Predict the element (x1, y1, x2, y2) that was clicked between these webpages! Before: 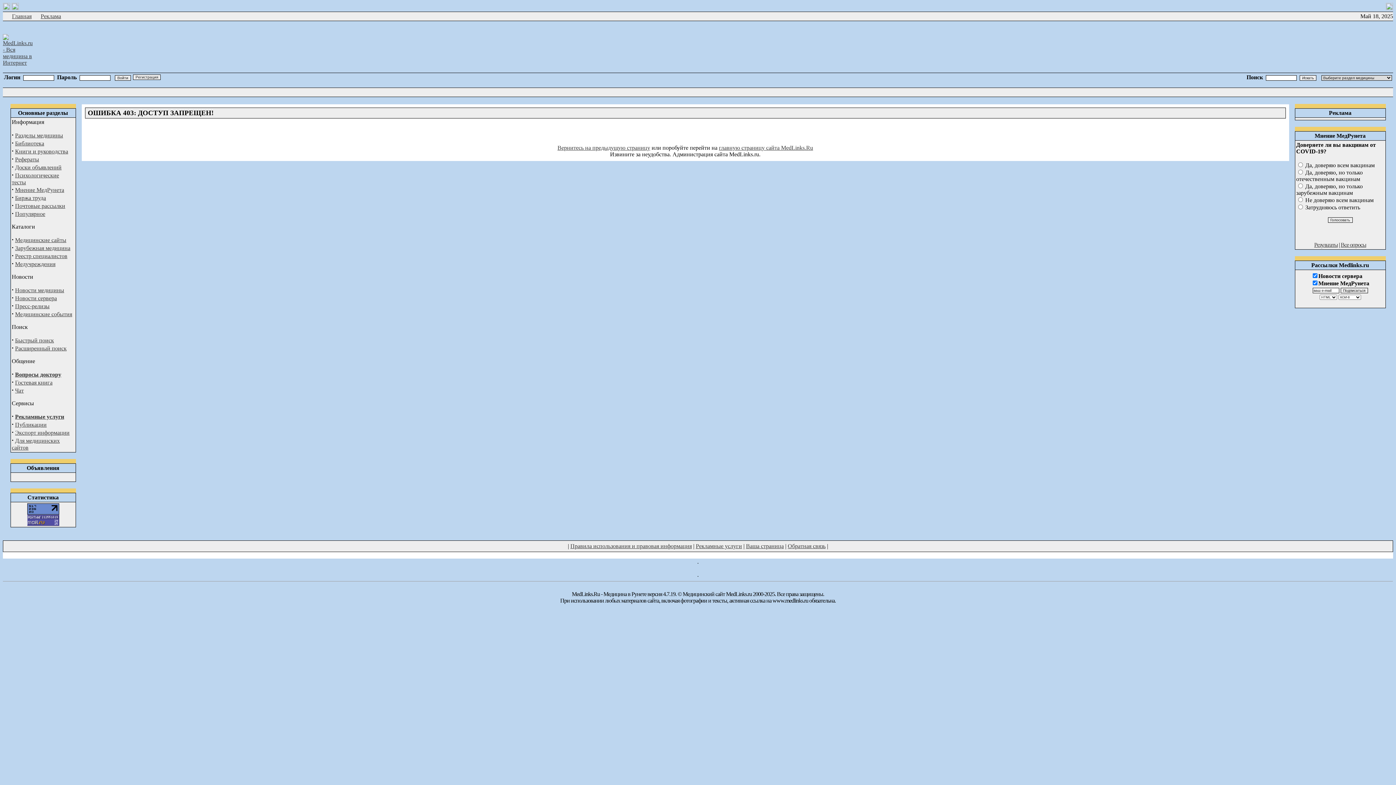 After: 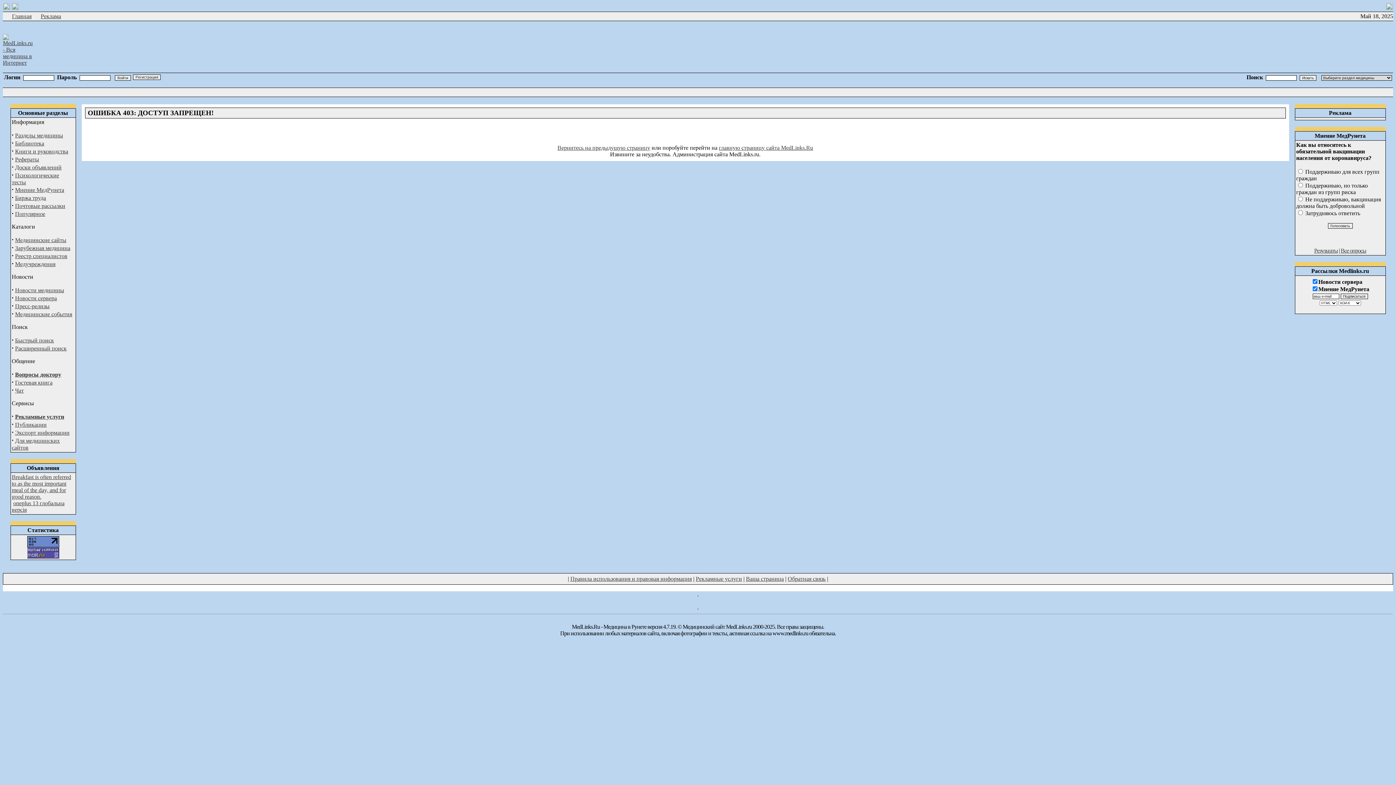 Action: bbox: (15, 287, 64, 293) label: Новости медицины